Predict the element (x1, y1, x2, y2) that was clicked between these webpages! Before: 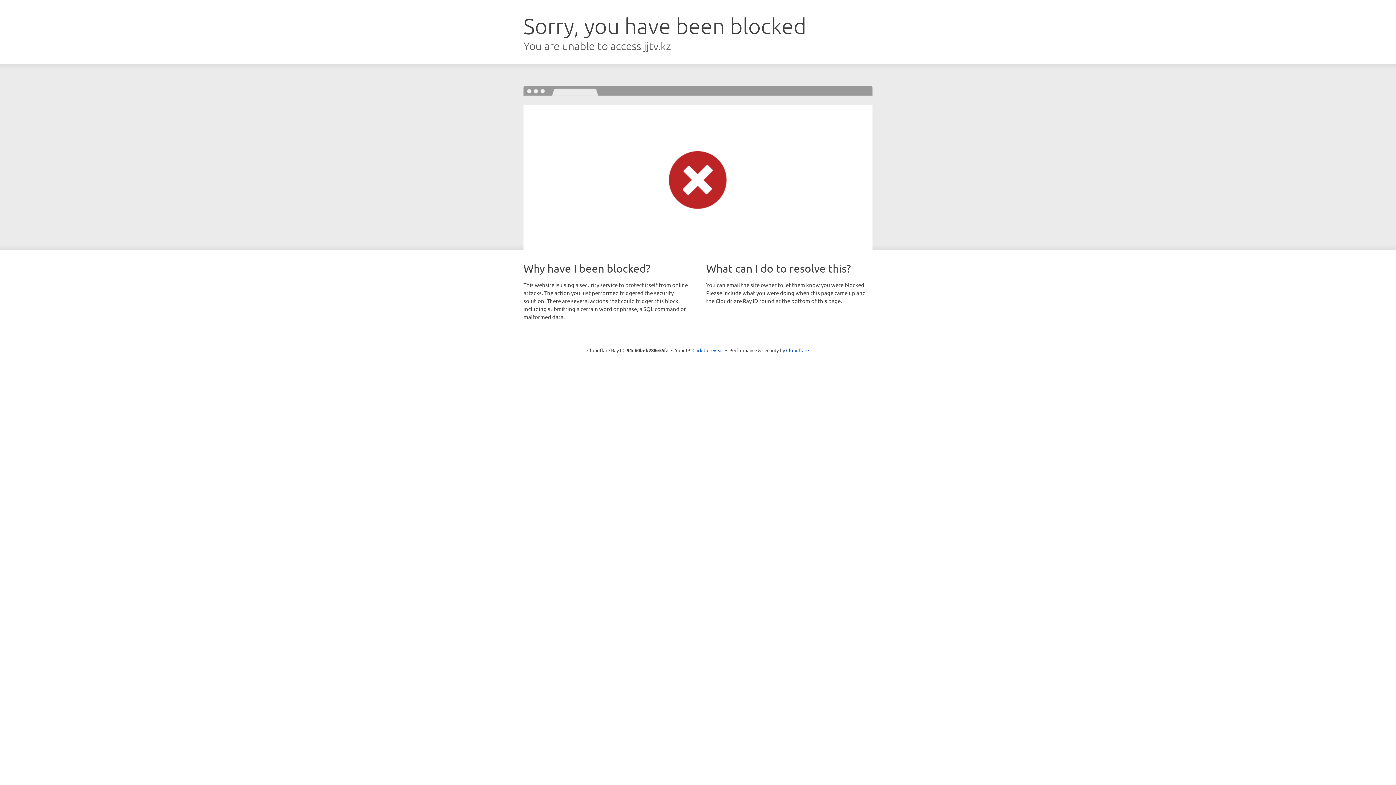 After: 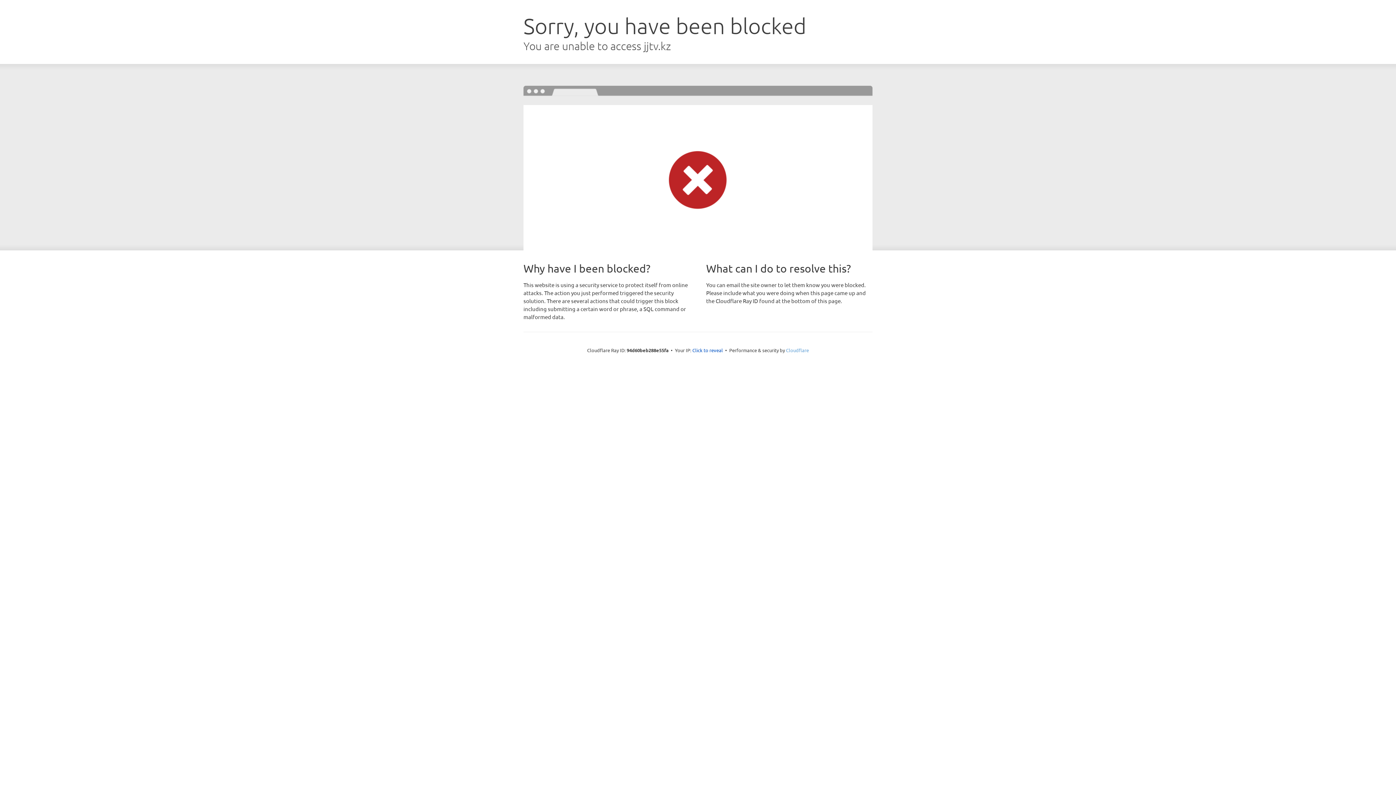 Action: label: Cloudflare bbox: (786, 347, 809, 353)